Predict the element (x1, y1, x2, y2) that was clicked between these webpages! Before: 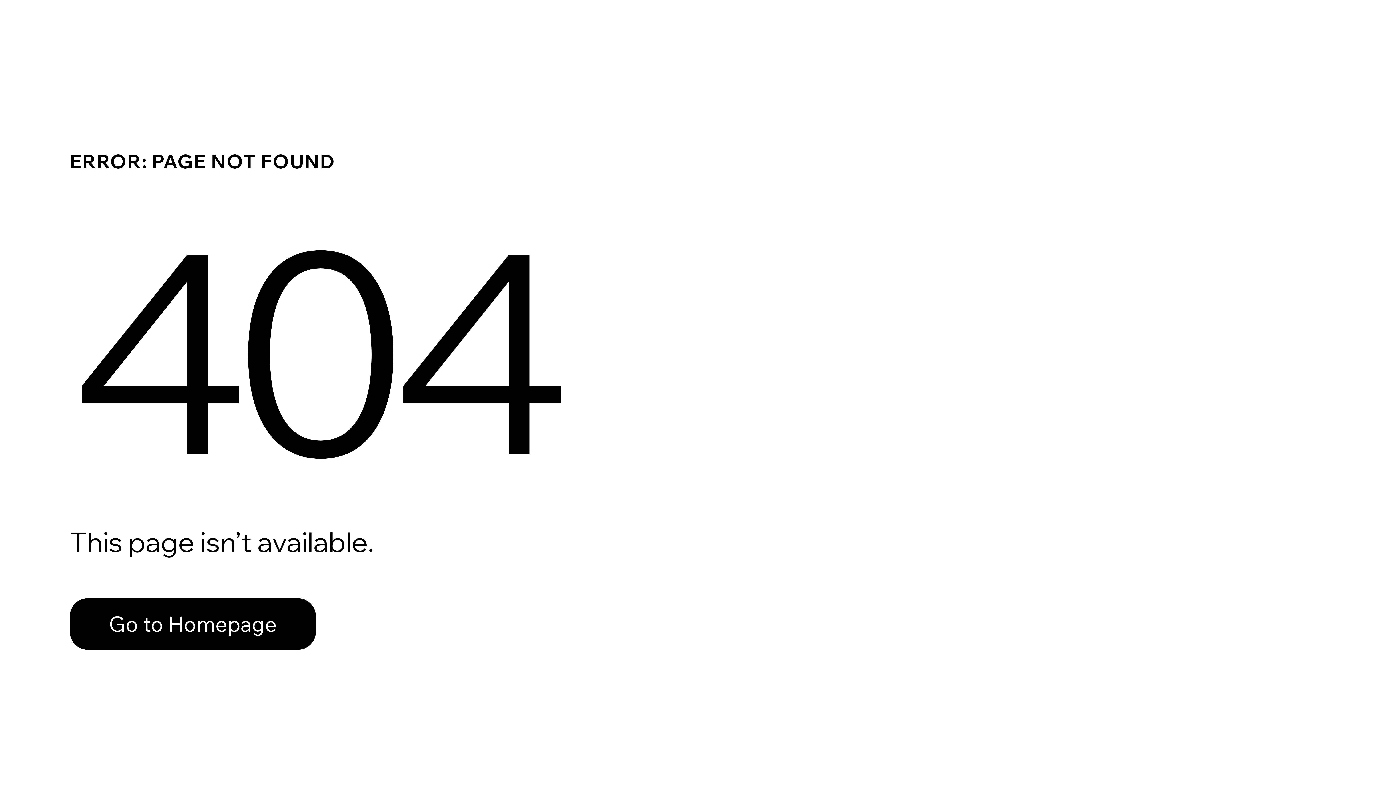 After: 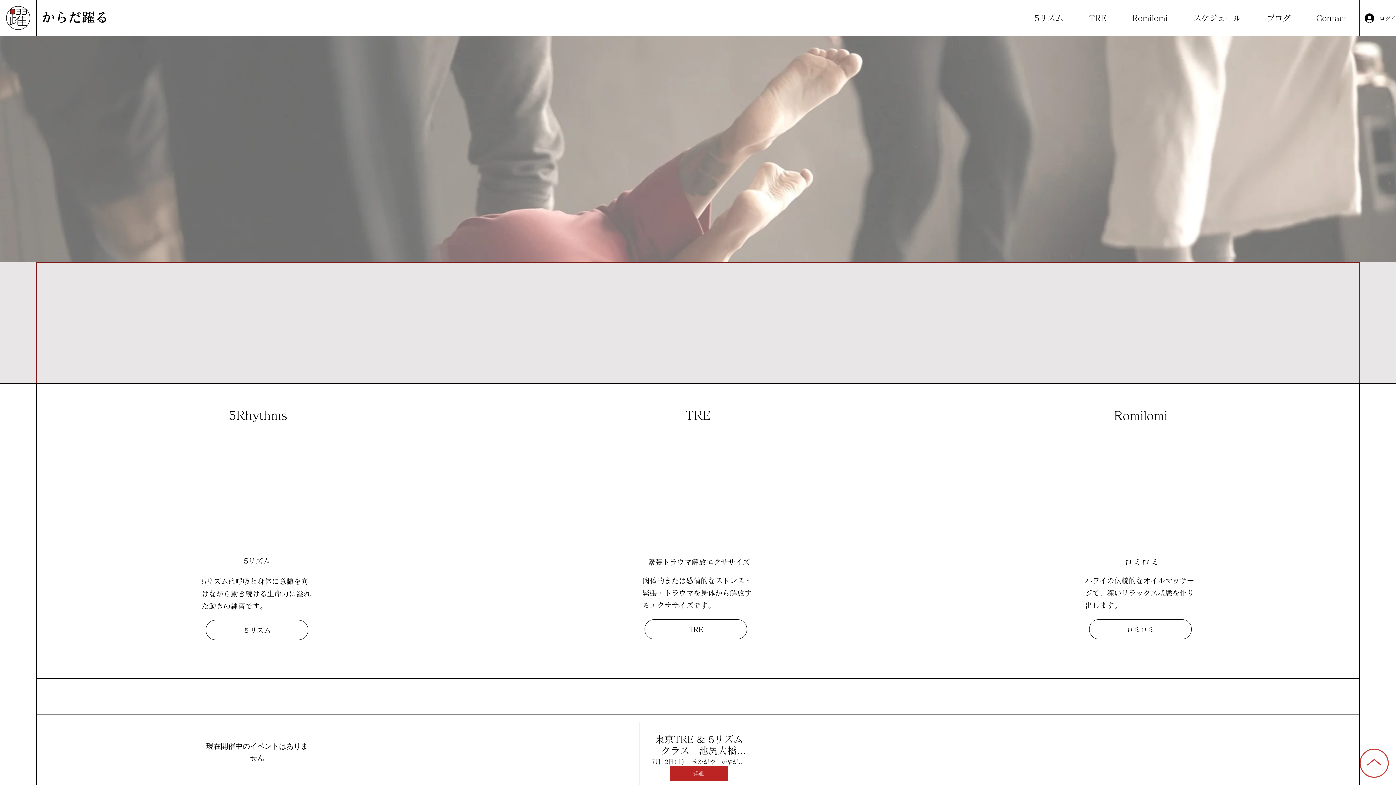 Action: label: Go to Homepage bbox: (69, 582, 768, 659)